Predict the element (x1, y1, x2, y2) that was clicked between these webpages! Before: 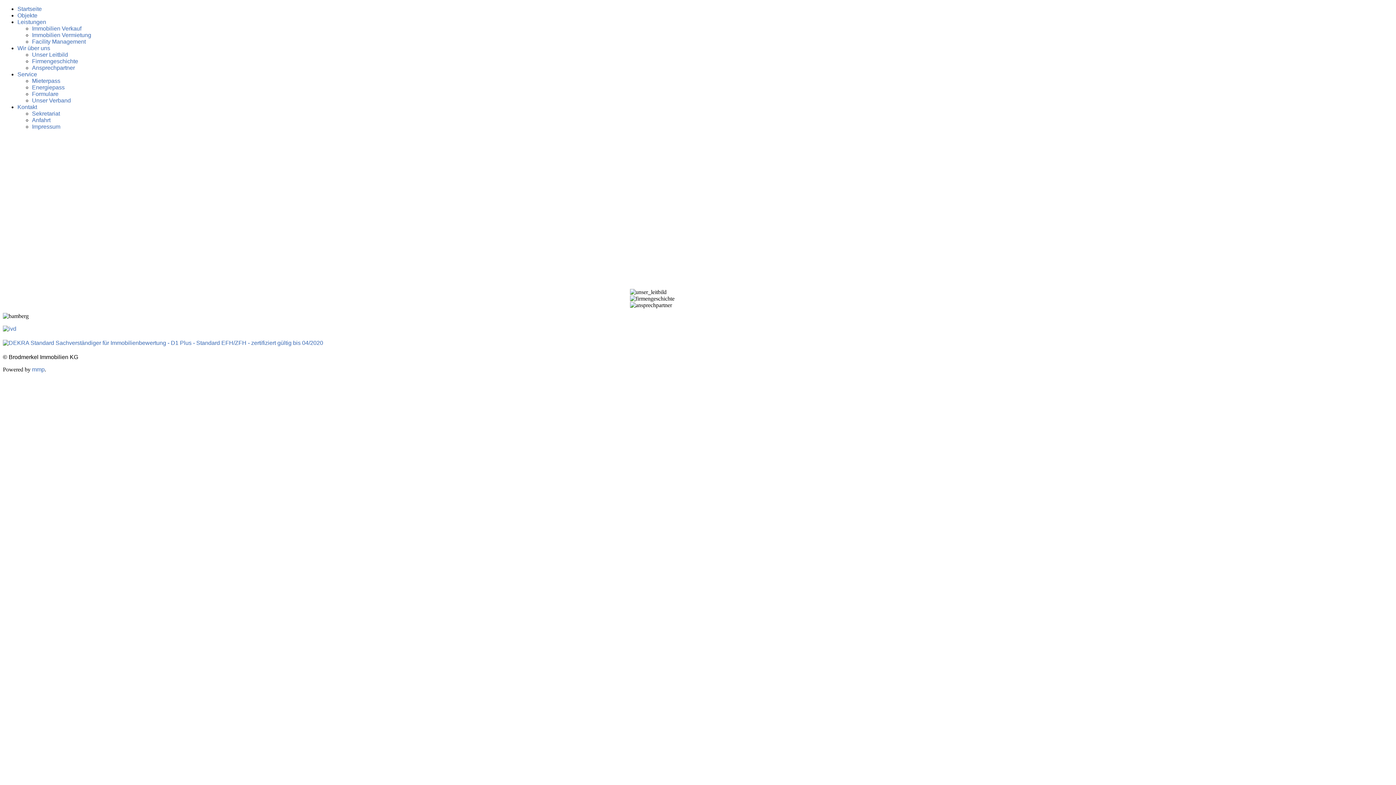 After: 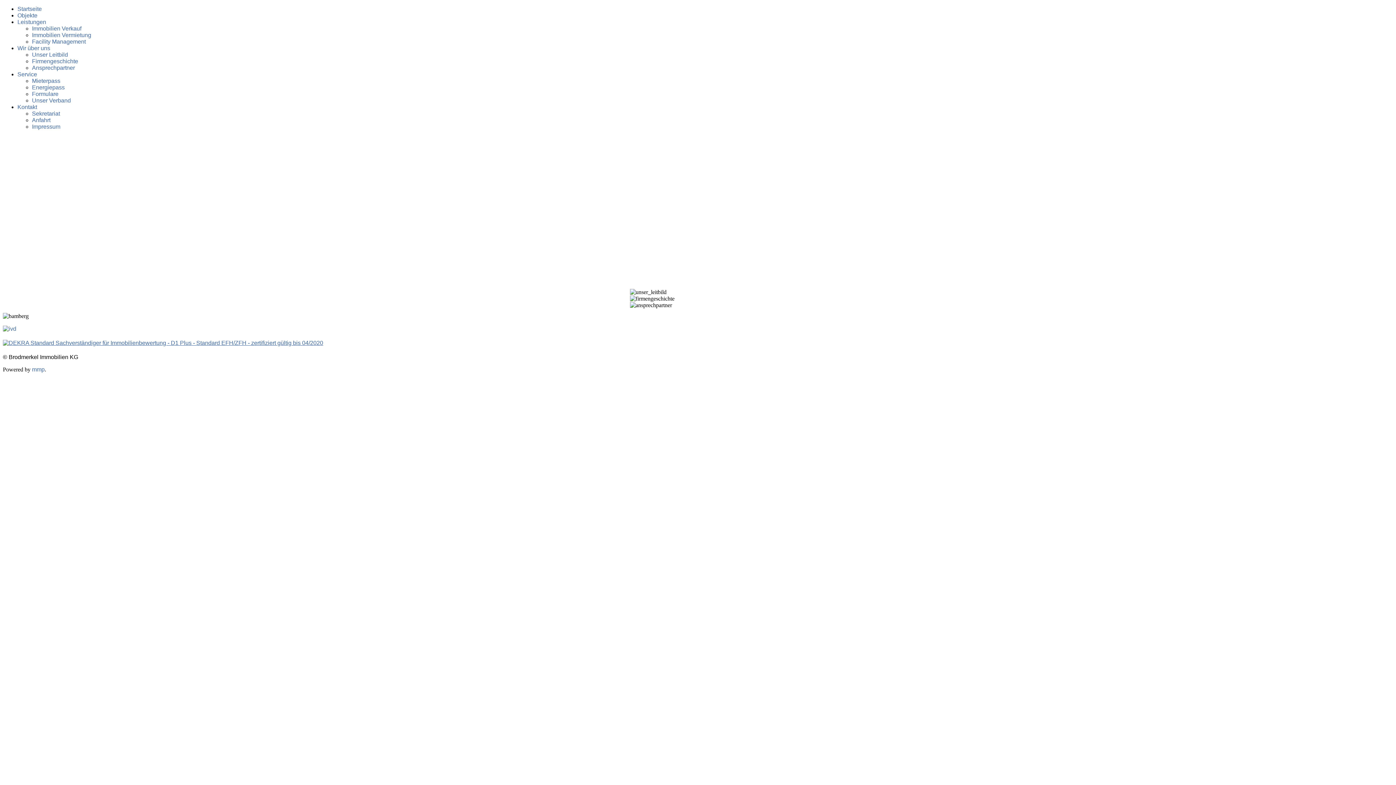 Action: bbox: (2, 340, 698, 346)